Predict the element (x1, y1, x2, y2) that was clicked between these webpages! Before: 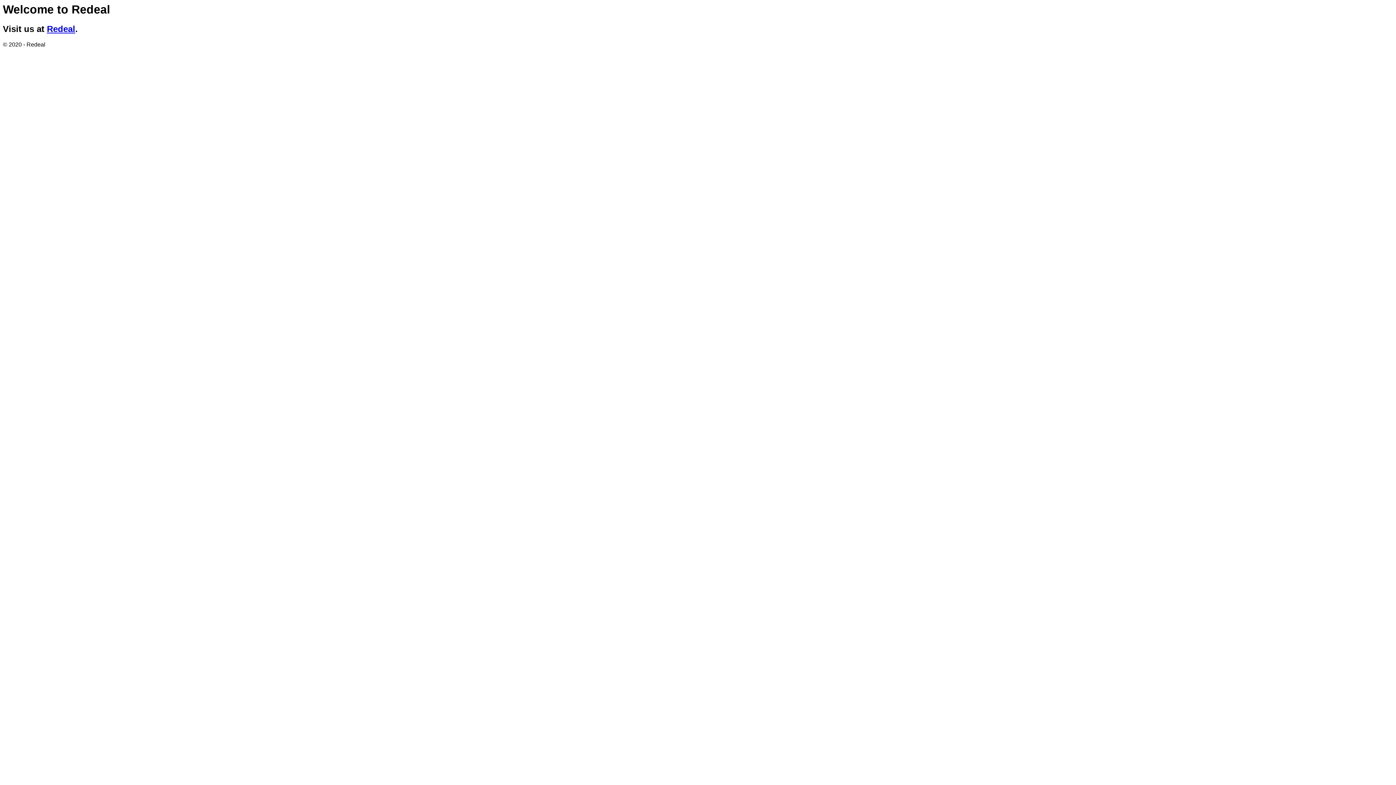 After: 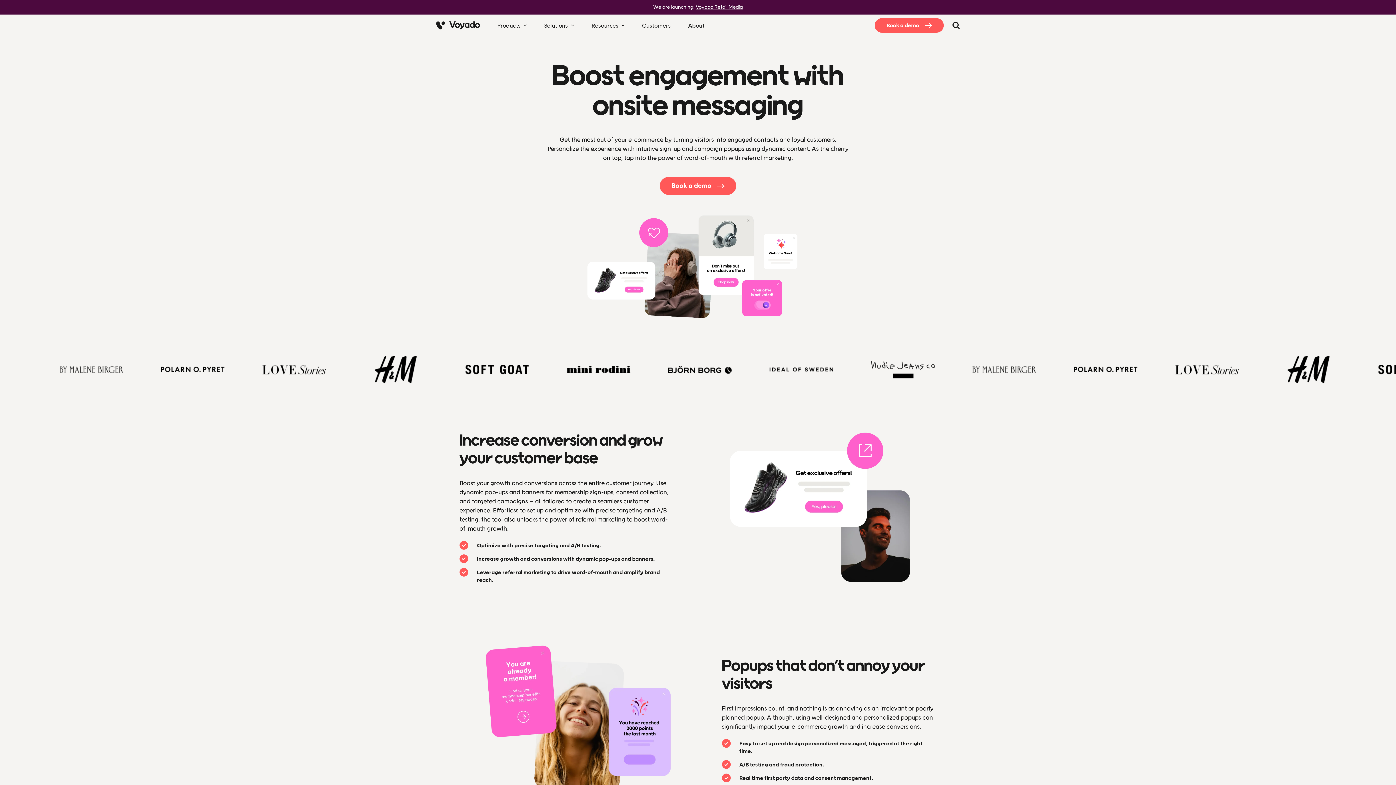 Action: bbox: (46, 24, 75, 33) label: Redeal